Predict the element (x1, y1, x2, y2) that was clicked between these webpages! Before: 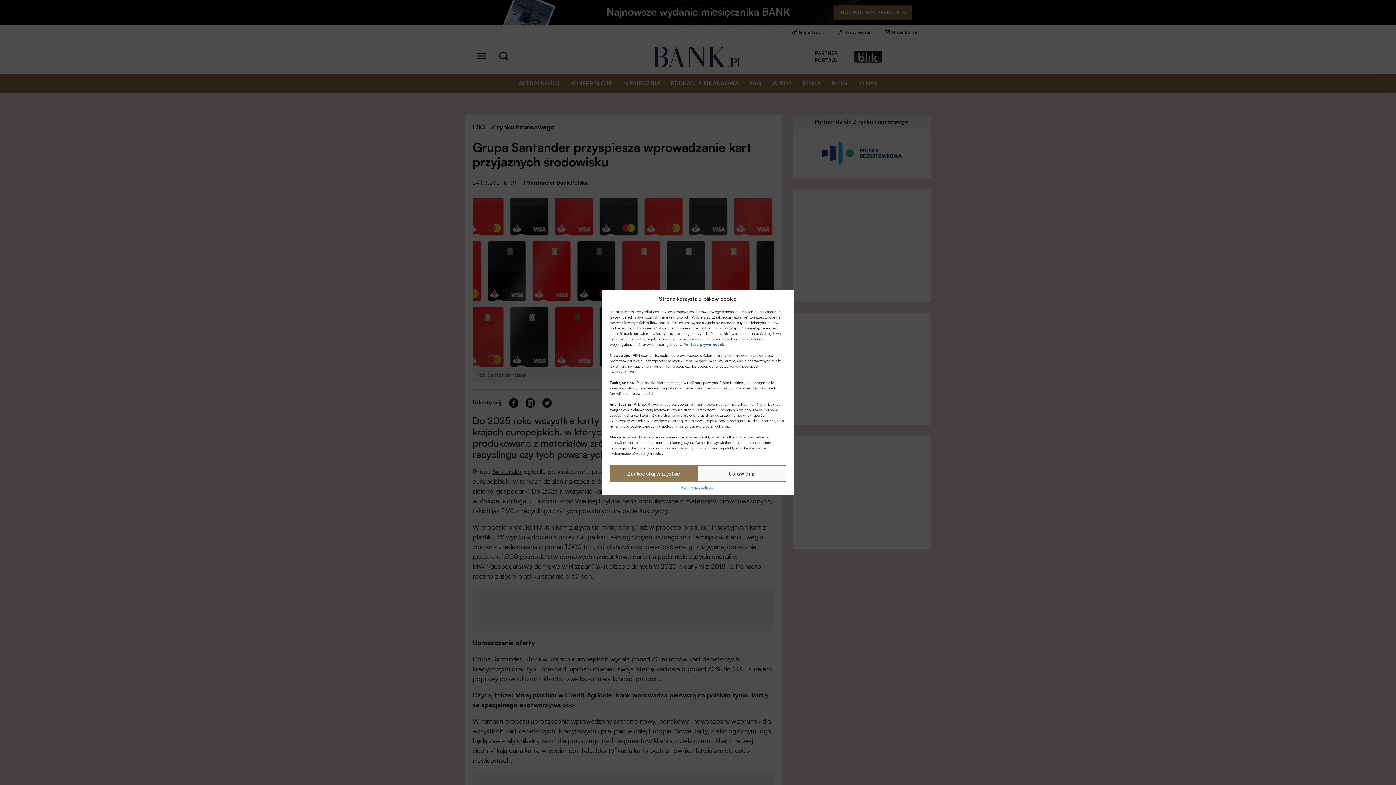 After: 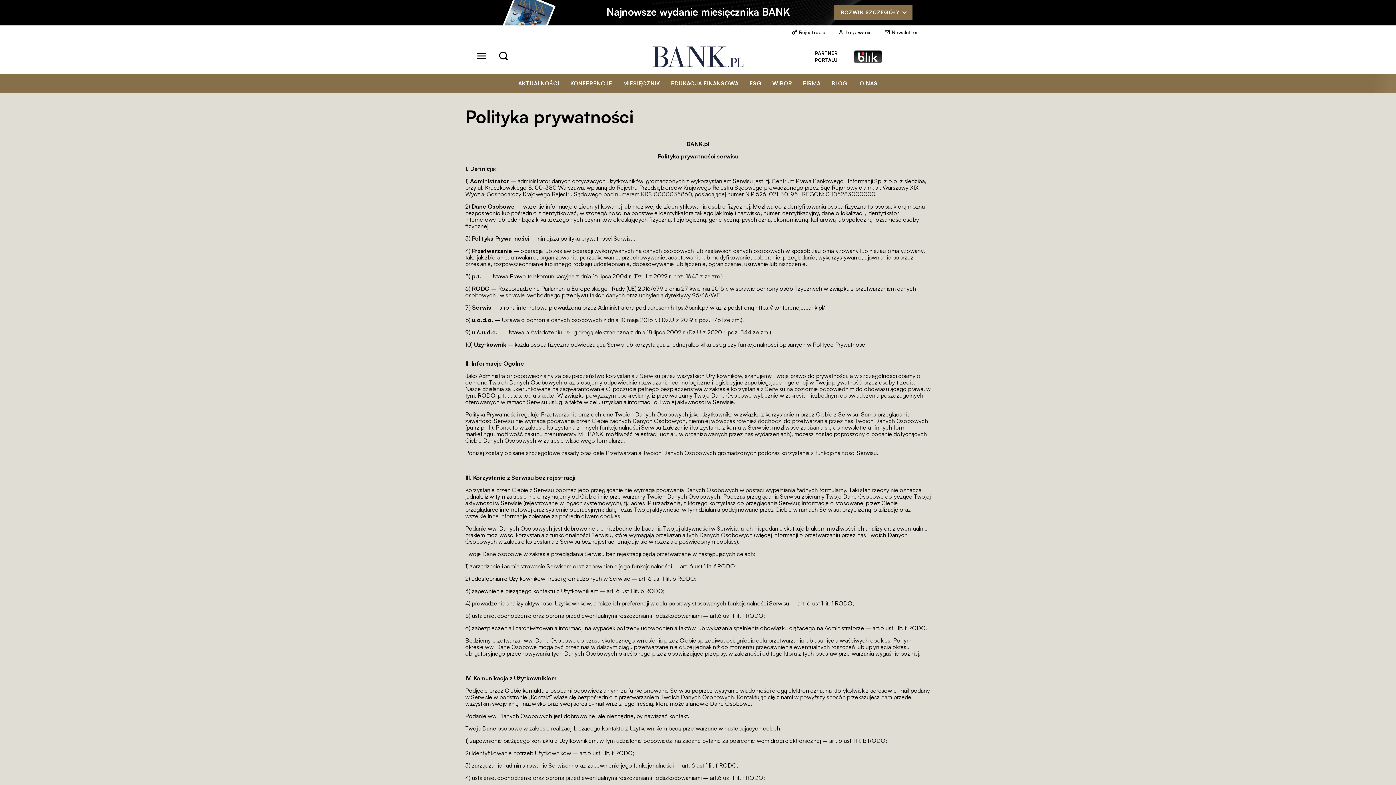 Action: bbox: (683, 342, 723, 346) label: Polityce prywatności